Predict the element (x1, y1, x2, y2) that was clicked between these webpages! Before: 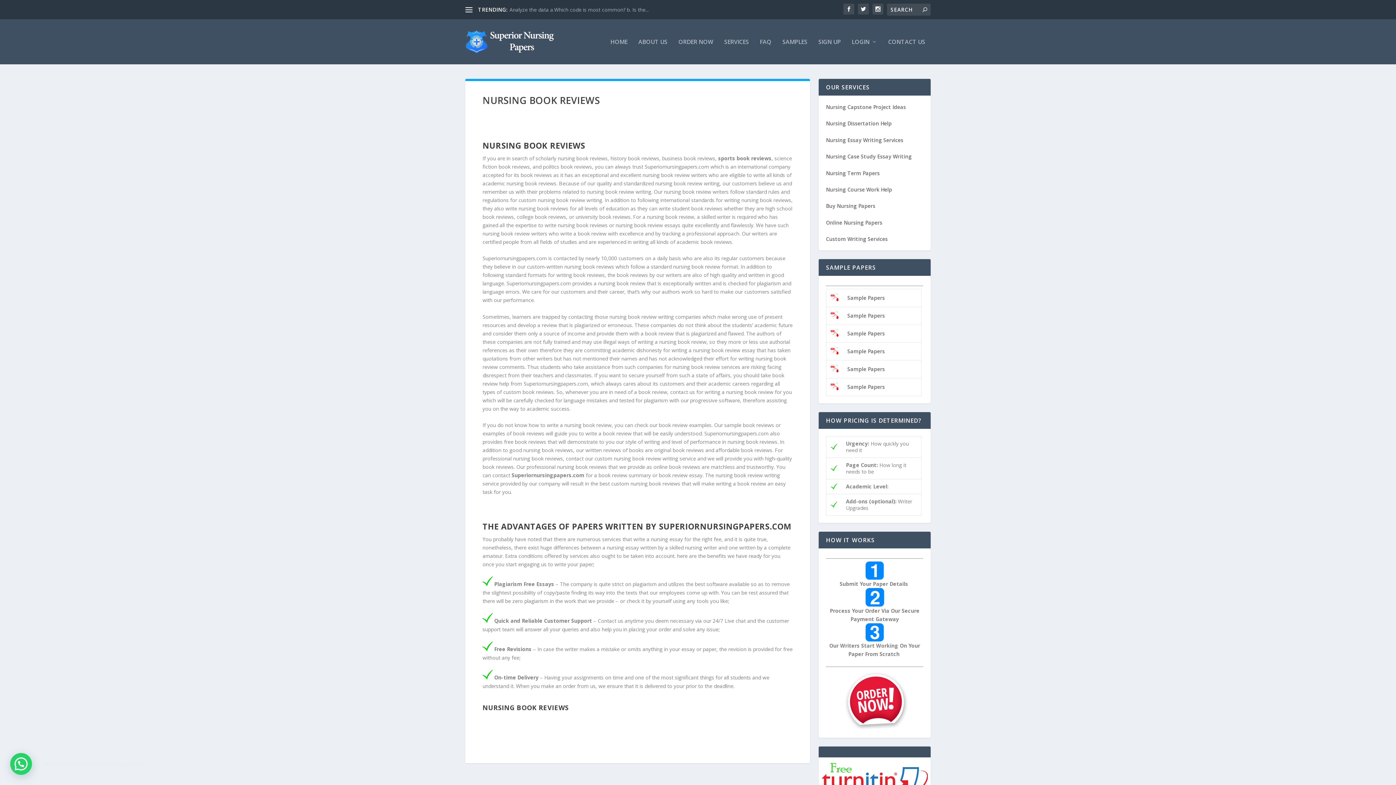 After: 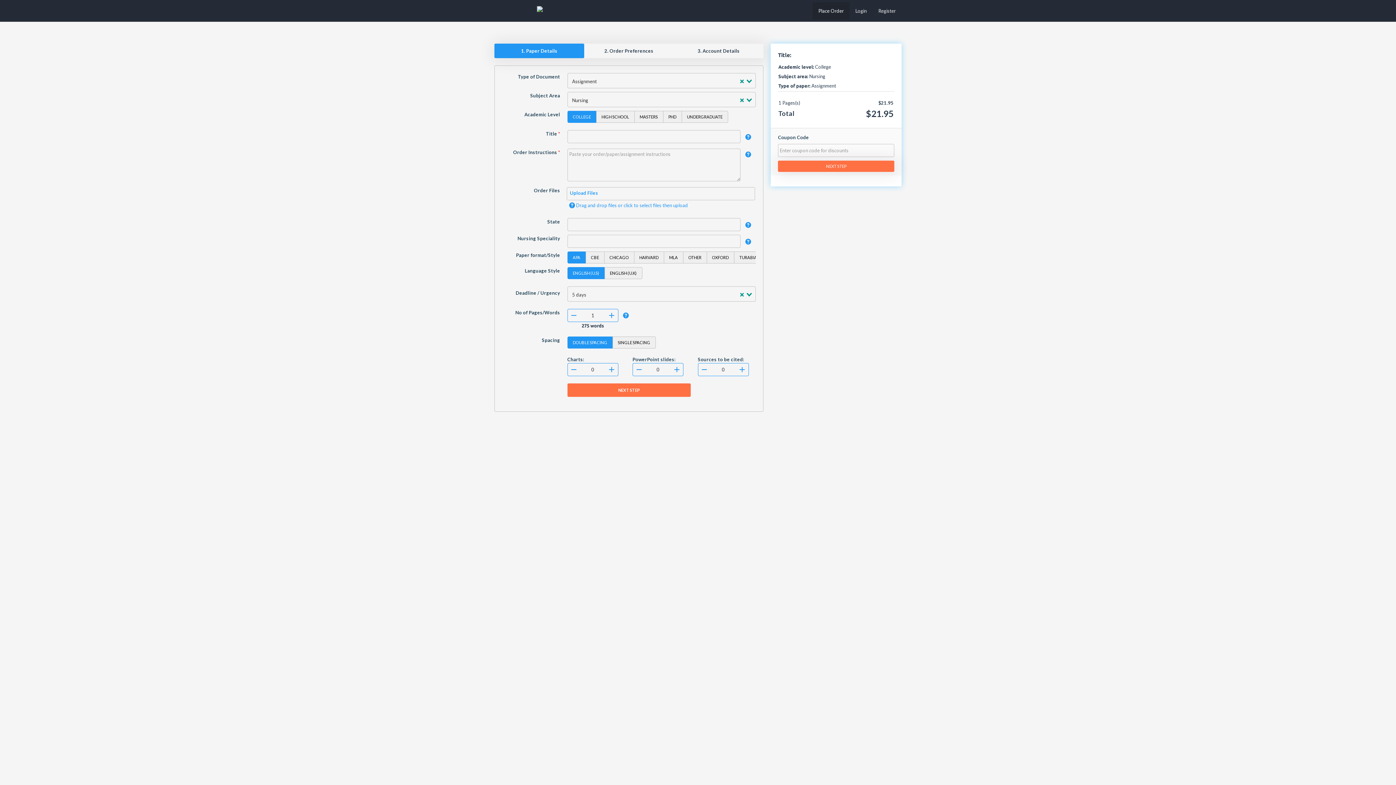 Action: bbox: (678, 38, 713, 64) label: ORDER NOW